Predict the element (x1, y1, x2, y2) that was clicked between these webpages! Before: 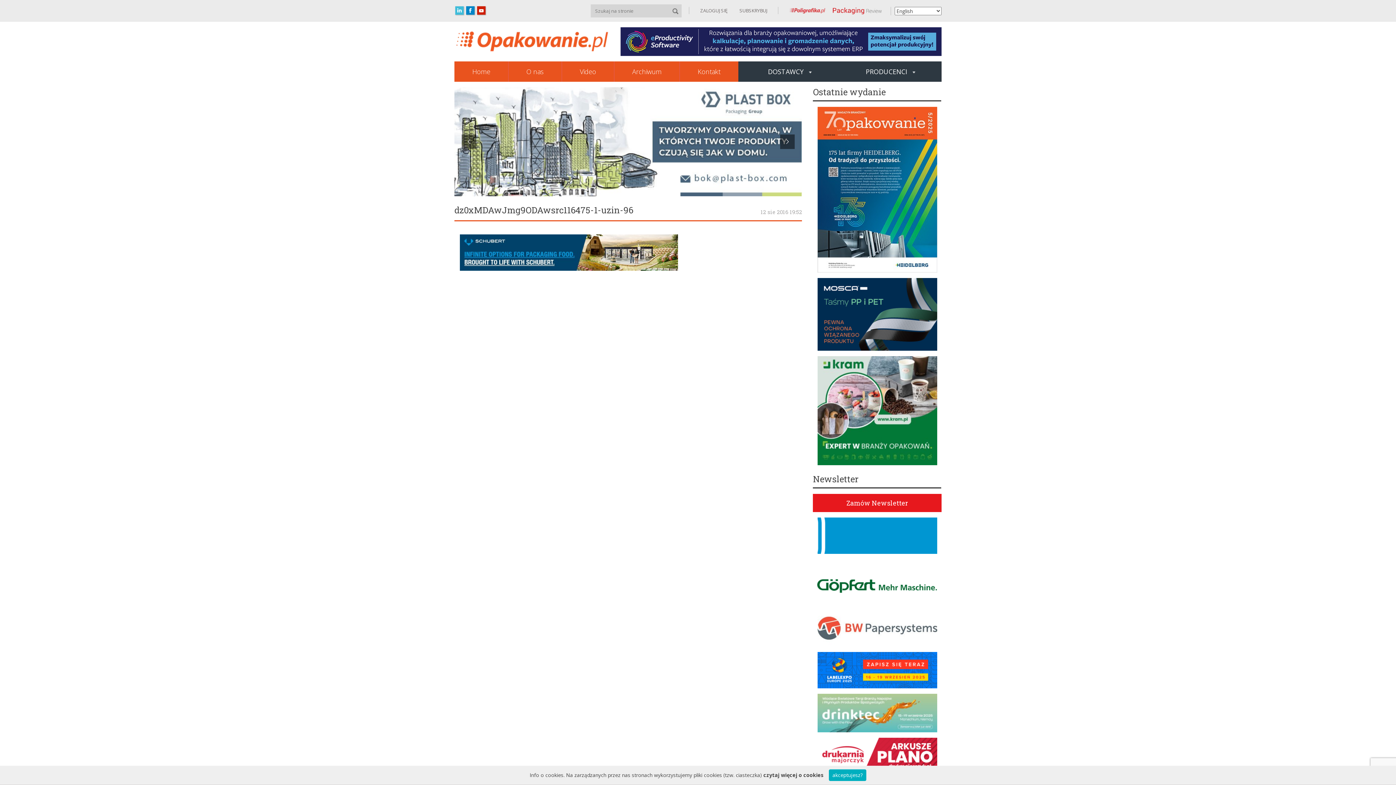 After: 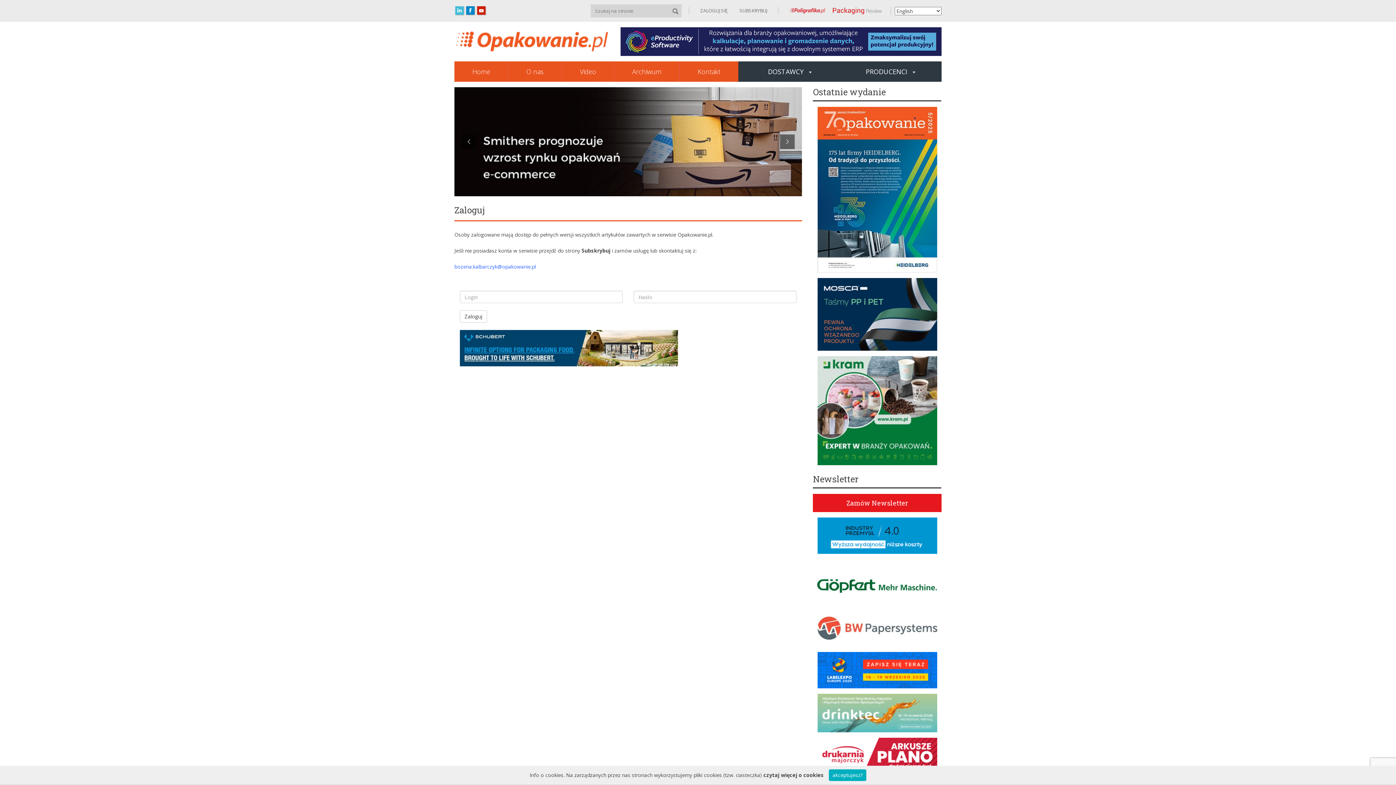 Action: bbox: (694, 6, 733, 14) label: ZALOGUJ SIĘ